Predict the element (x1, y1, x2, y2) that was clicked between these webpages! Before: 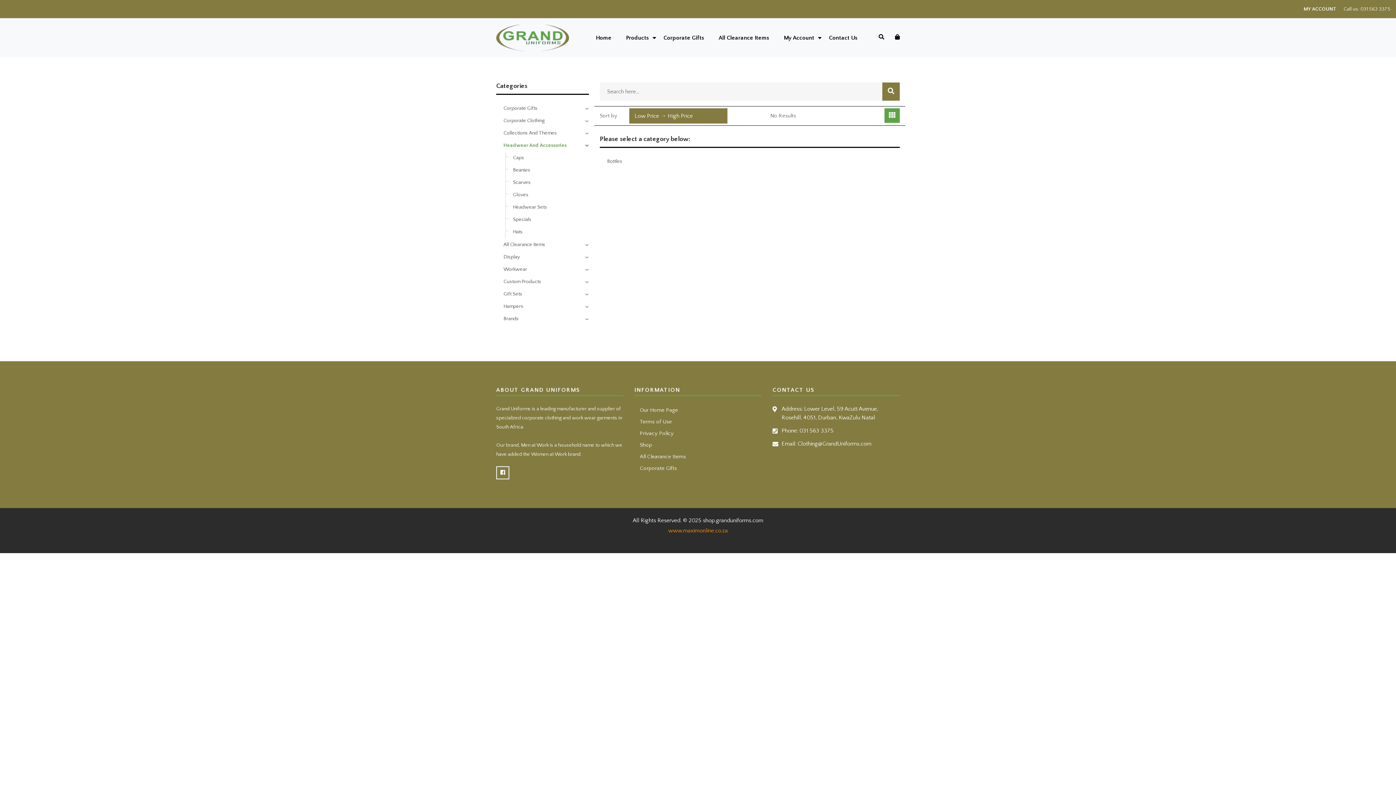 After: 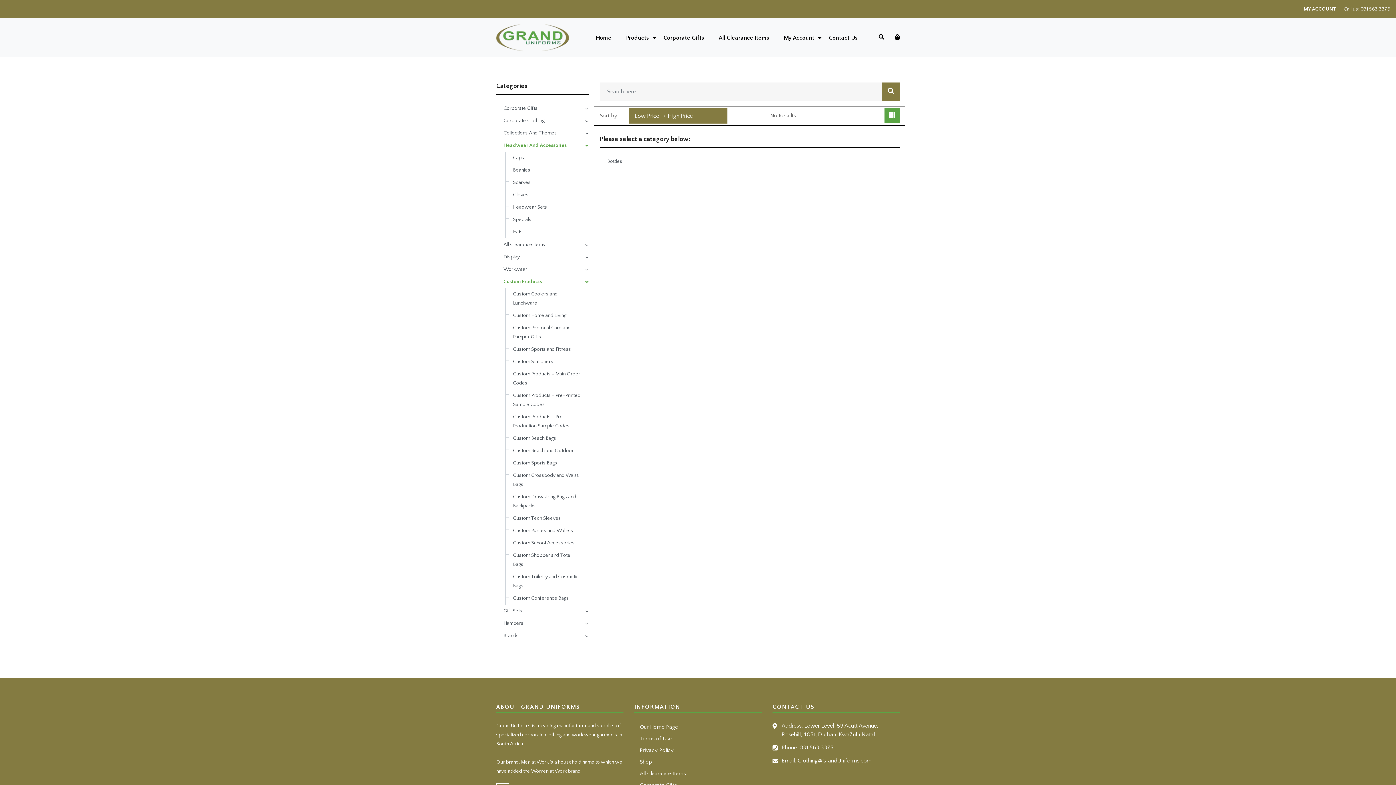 Action: bbox: (496, 275, 589, 288) label: Custom Products